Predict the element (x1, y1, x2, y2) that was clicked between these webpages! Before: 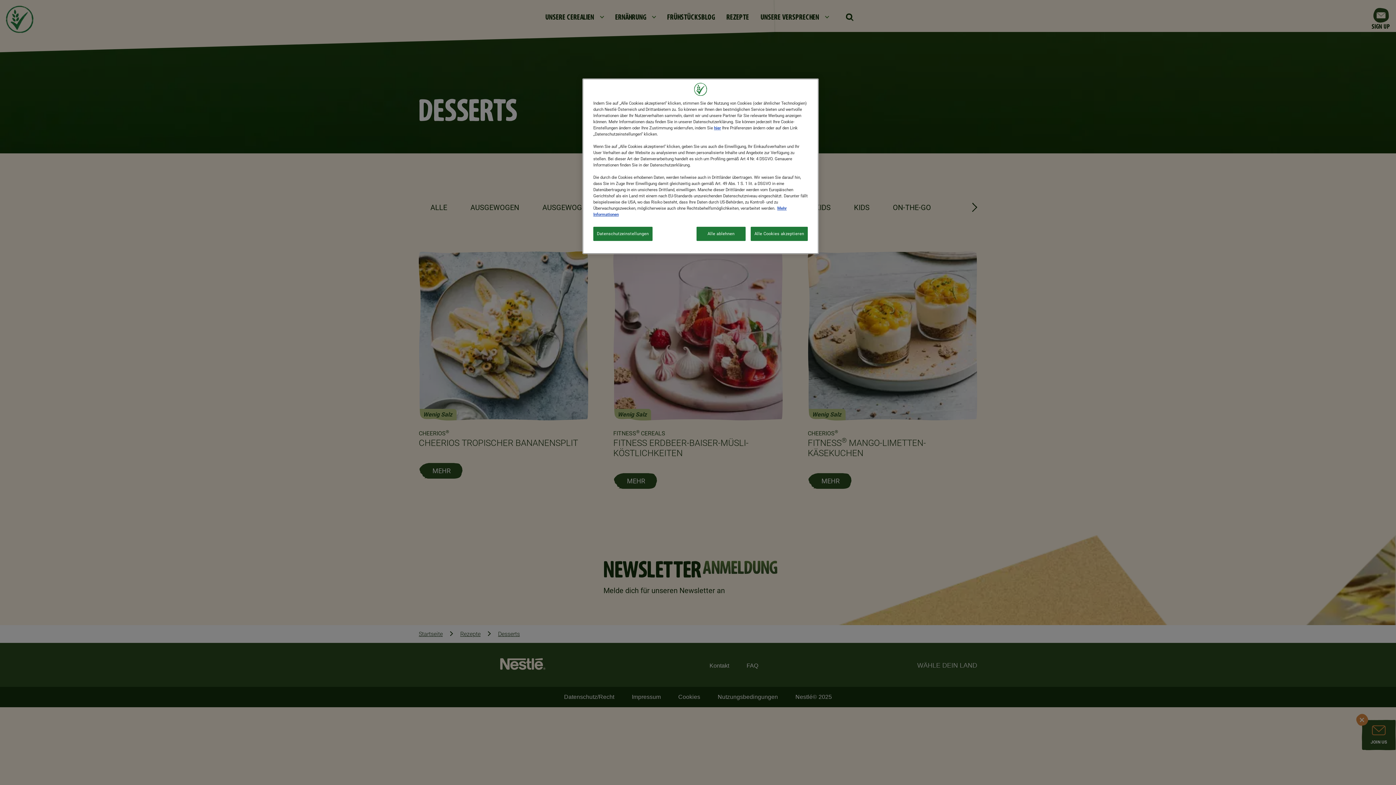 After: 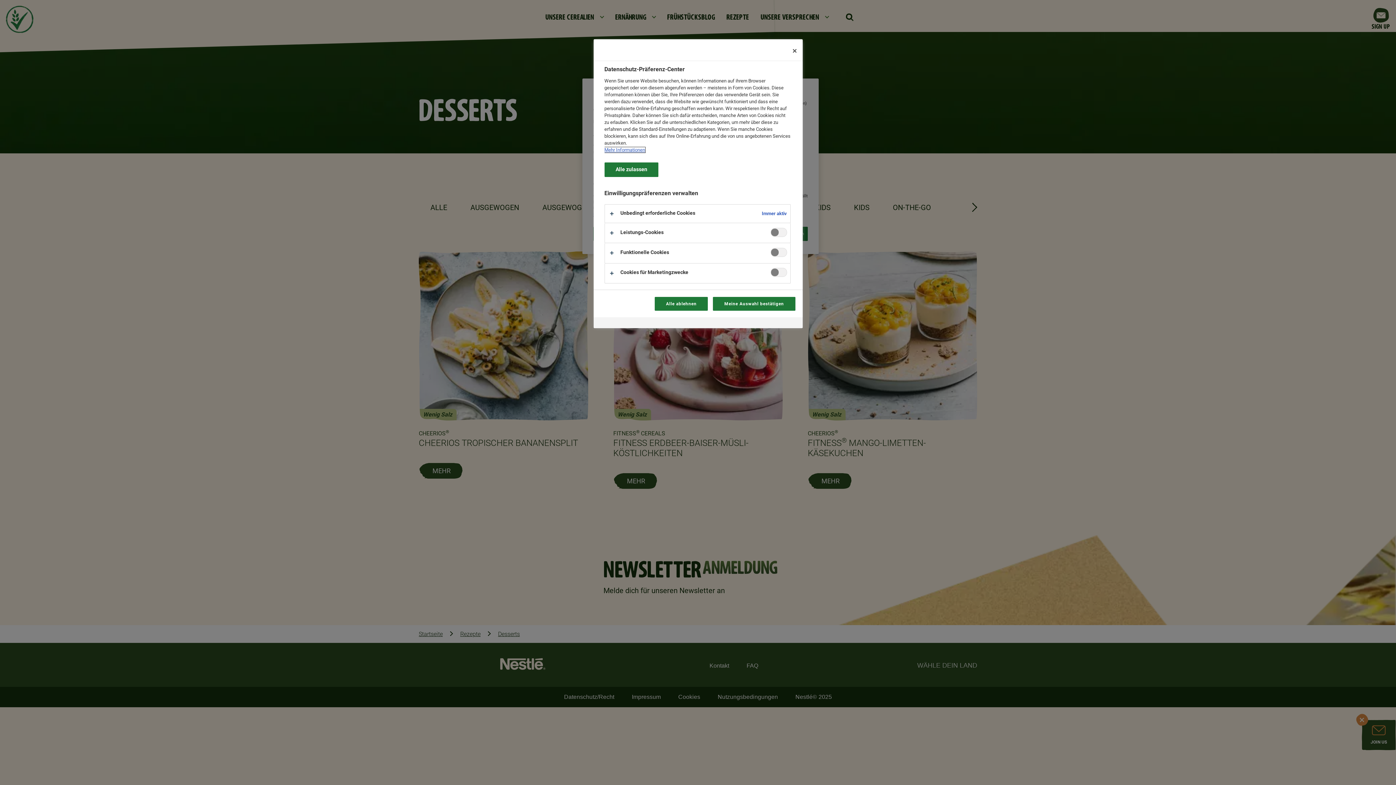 Action: label: Datenschutzeinstellungen bbox: (593, 226, 652, 241)